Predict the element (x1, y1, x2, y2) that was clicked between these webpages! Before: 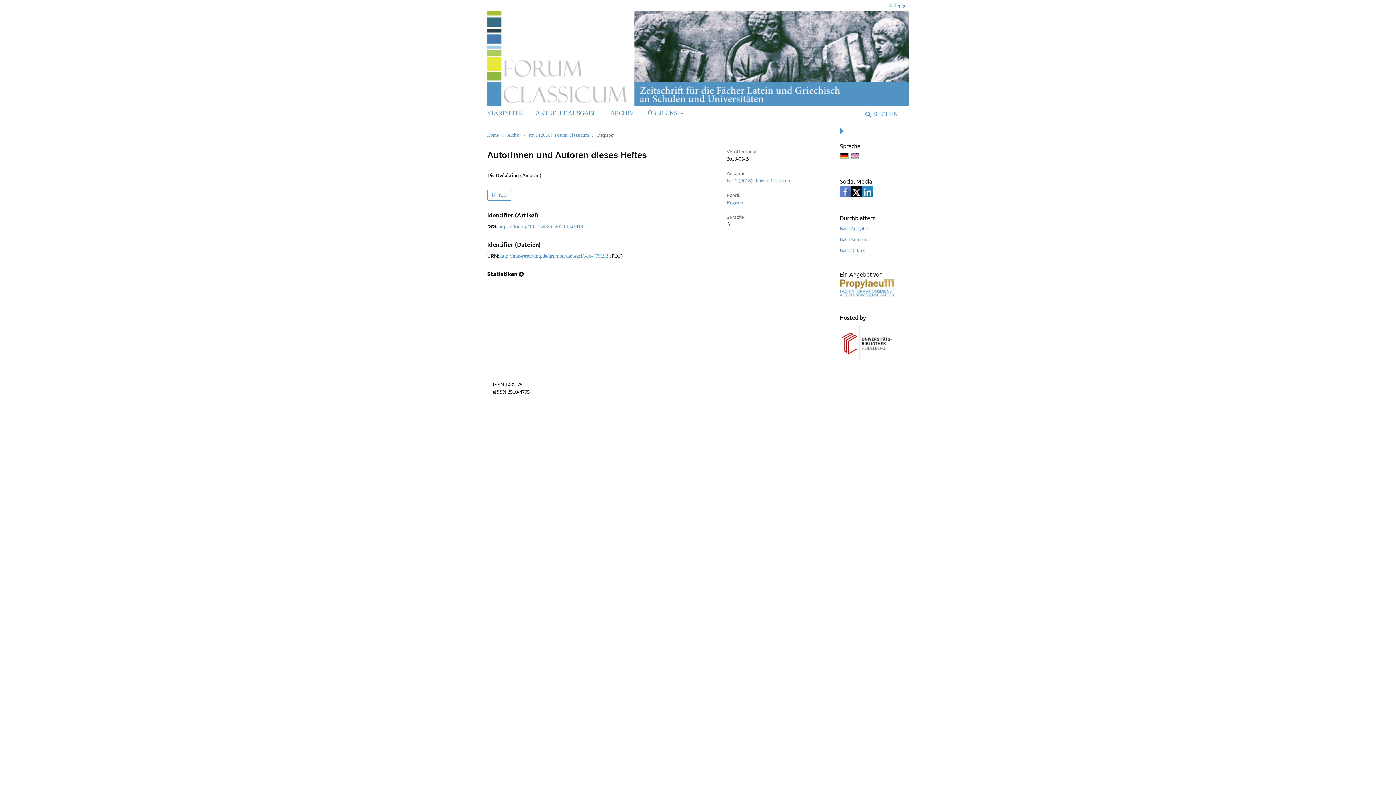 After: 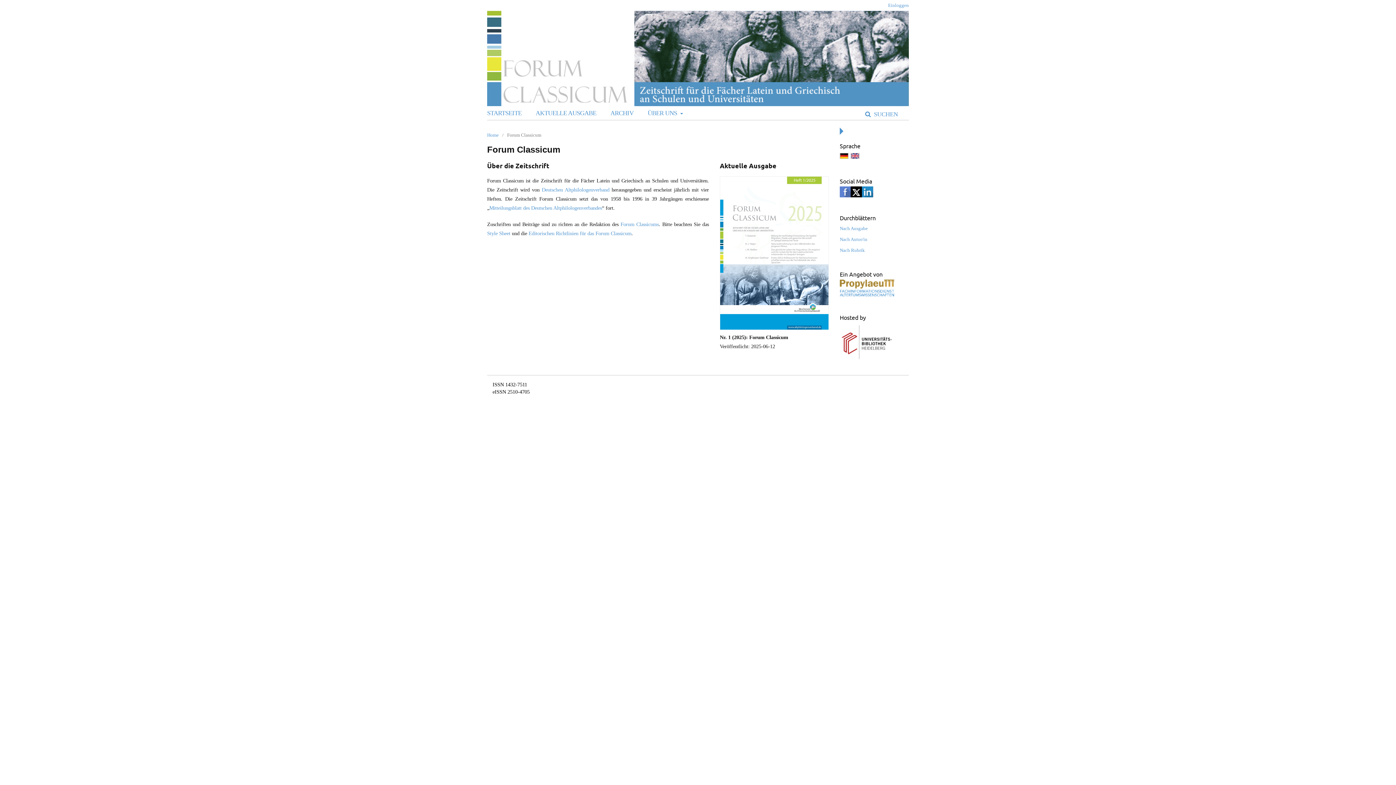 Action: bbox: (487, 106, 521, 120) label: STARTSEITE